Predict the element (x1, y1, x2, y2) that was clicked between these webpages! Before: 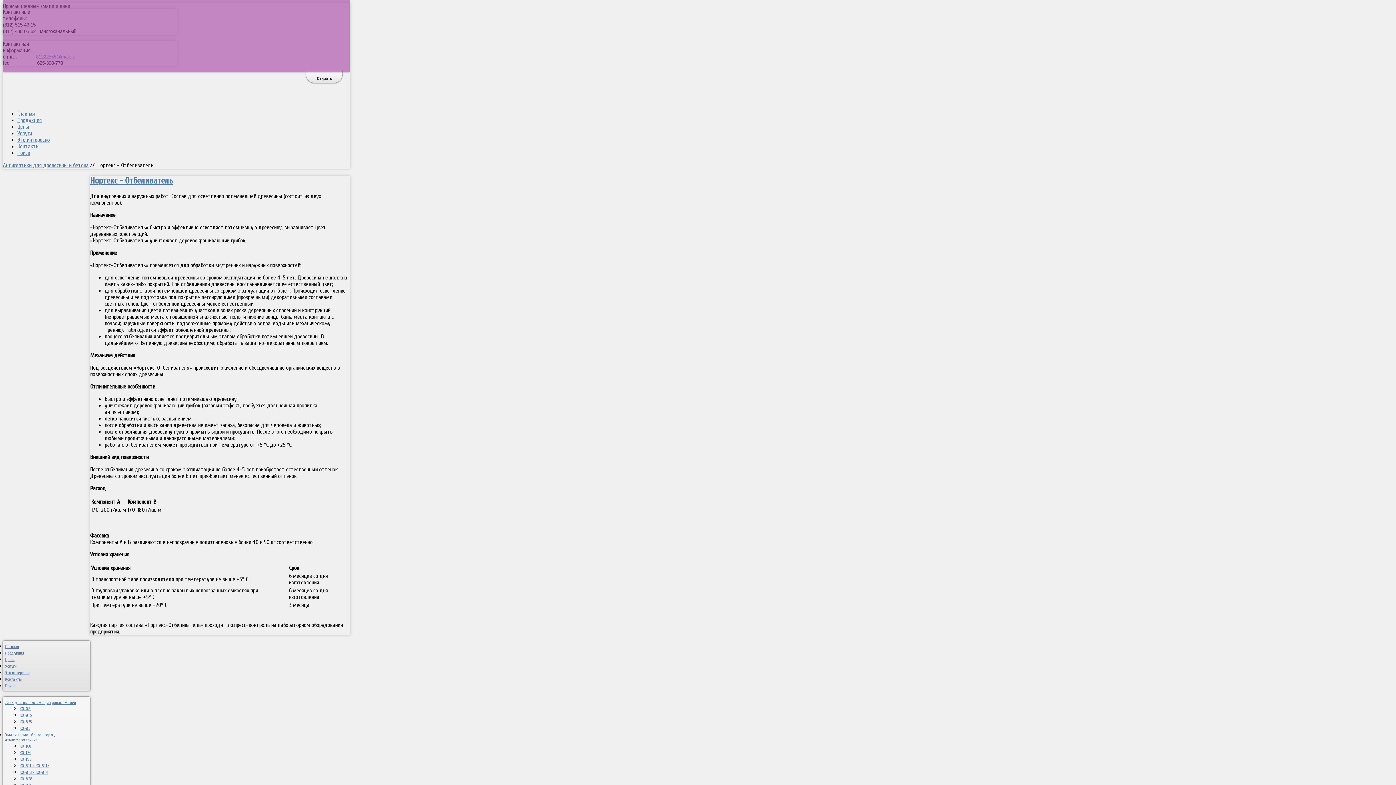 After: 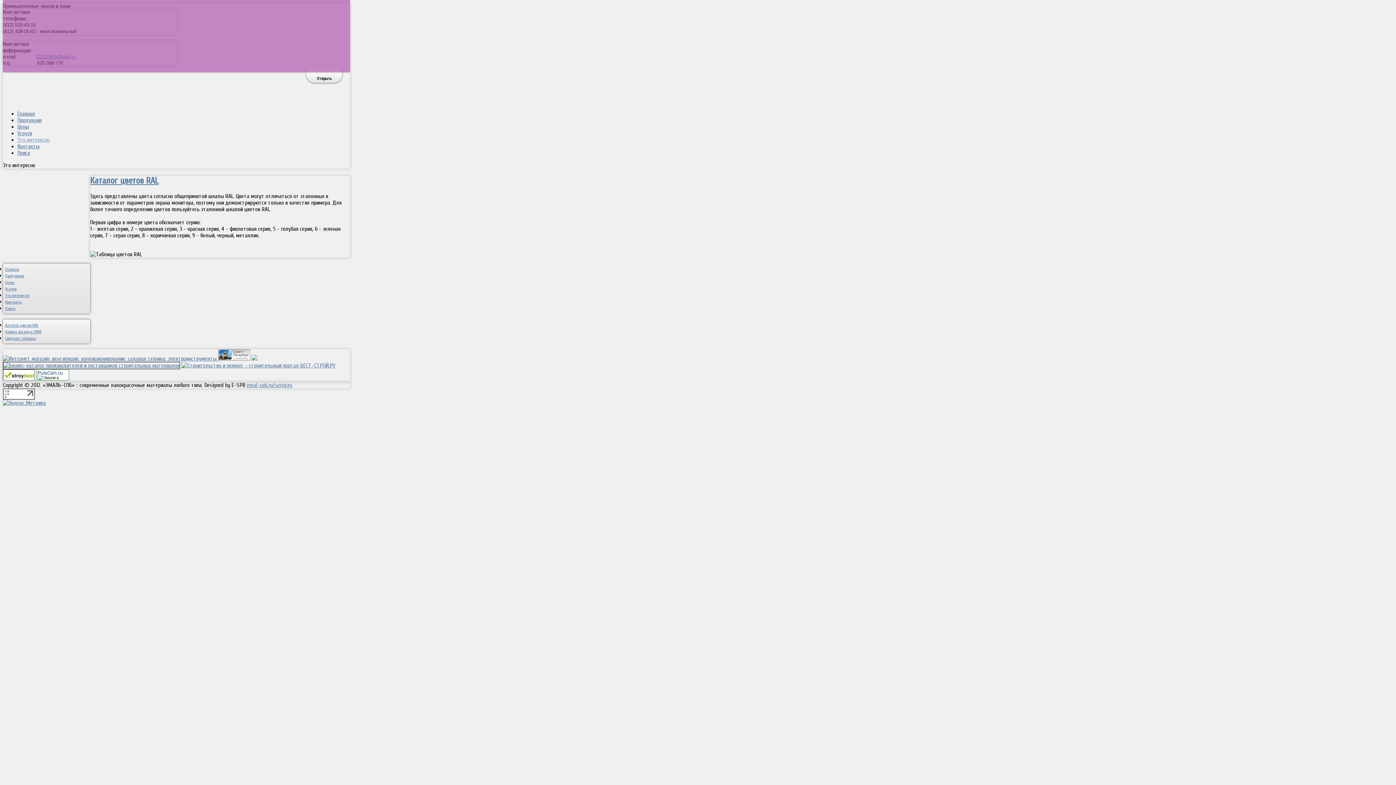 Action: bbox: (5, 670, 29, 675) label: Это интересно